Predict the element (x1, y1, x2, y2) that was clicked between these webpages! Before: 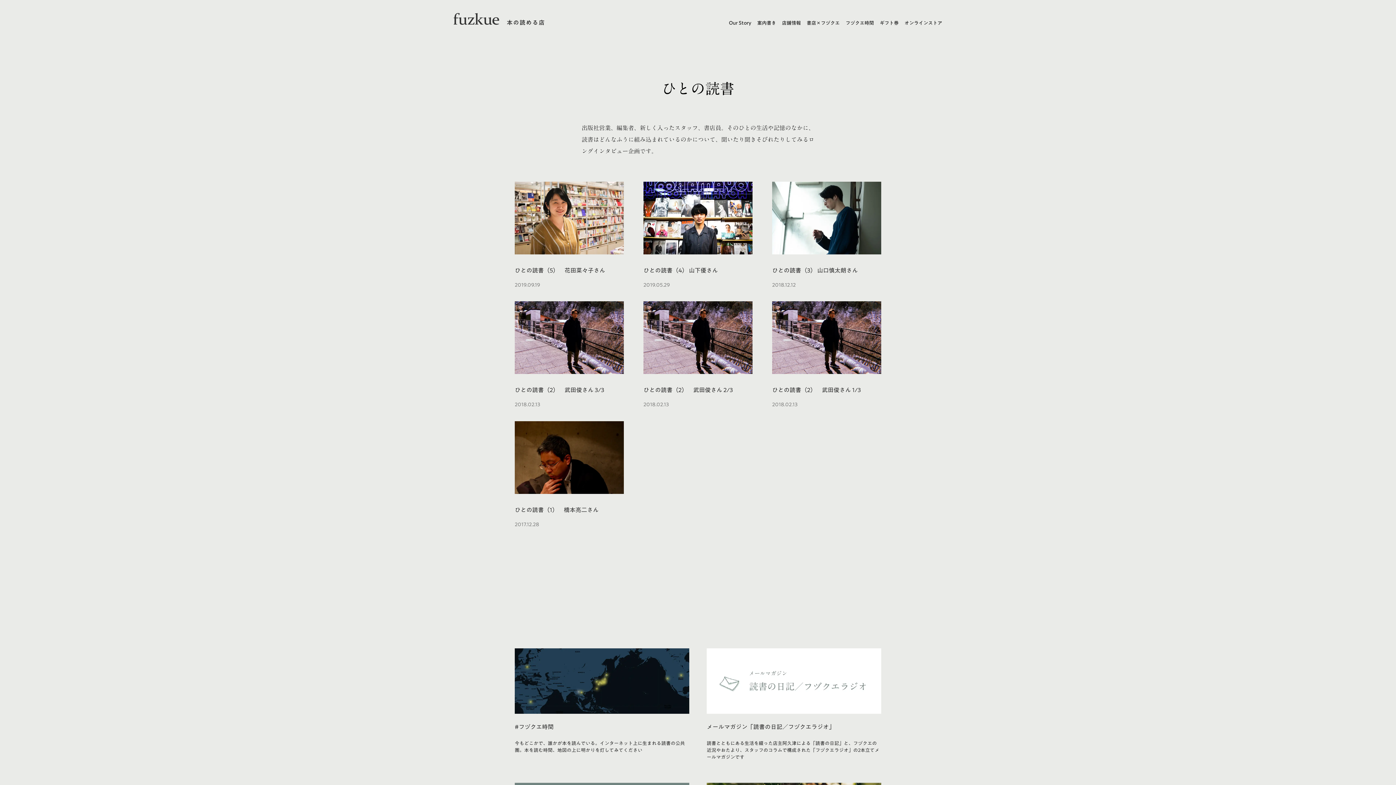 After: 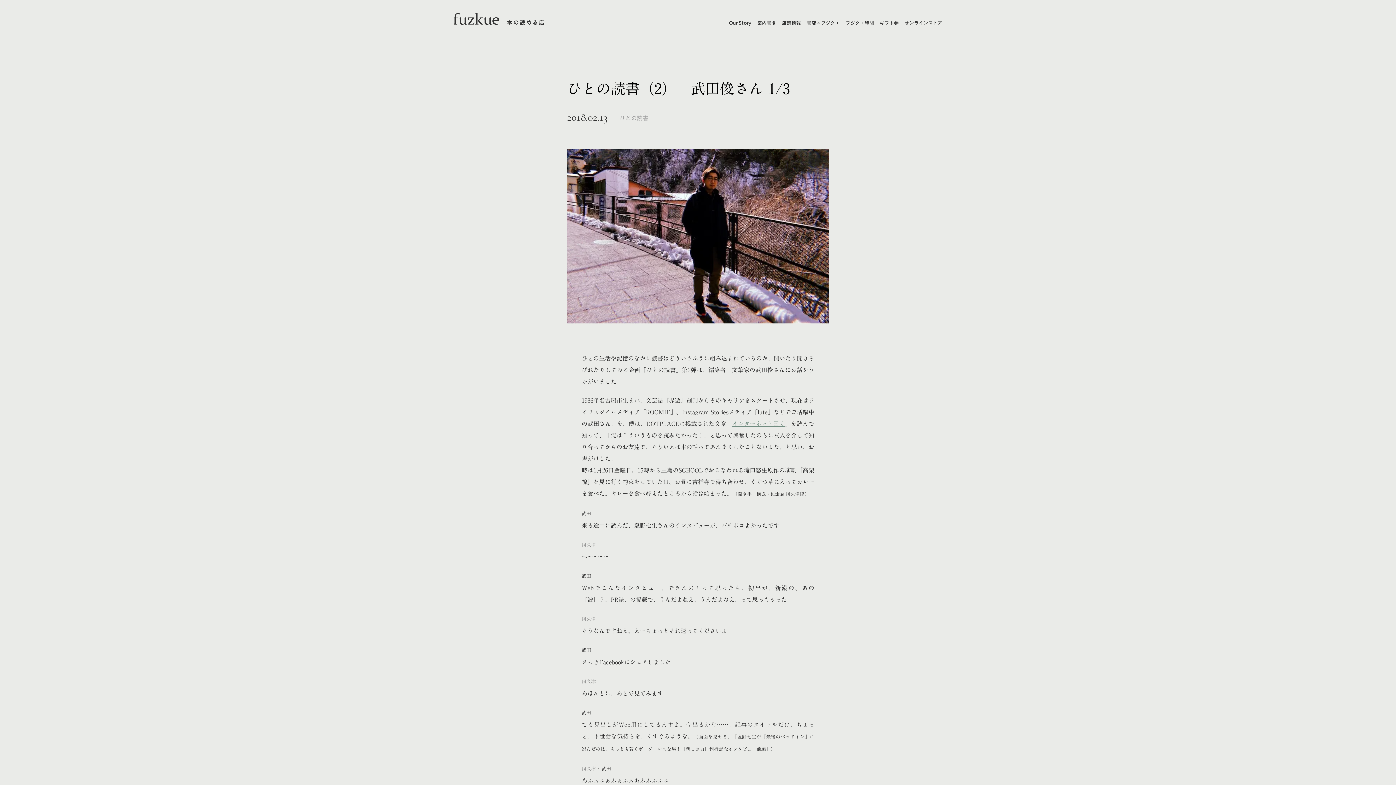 Action: label: ひとの読書（2）　武田俊さん 1/3
2018.02.13 bbox: (772, 301, 881, 409)